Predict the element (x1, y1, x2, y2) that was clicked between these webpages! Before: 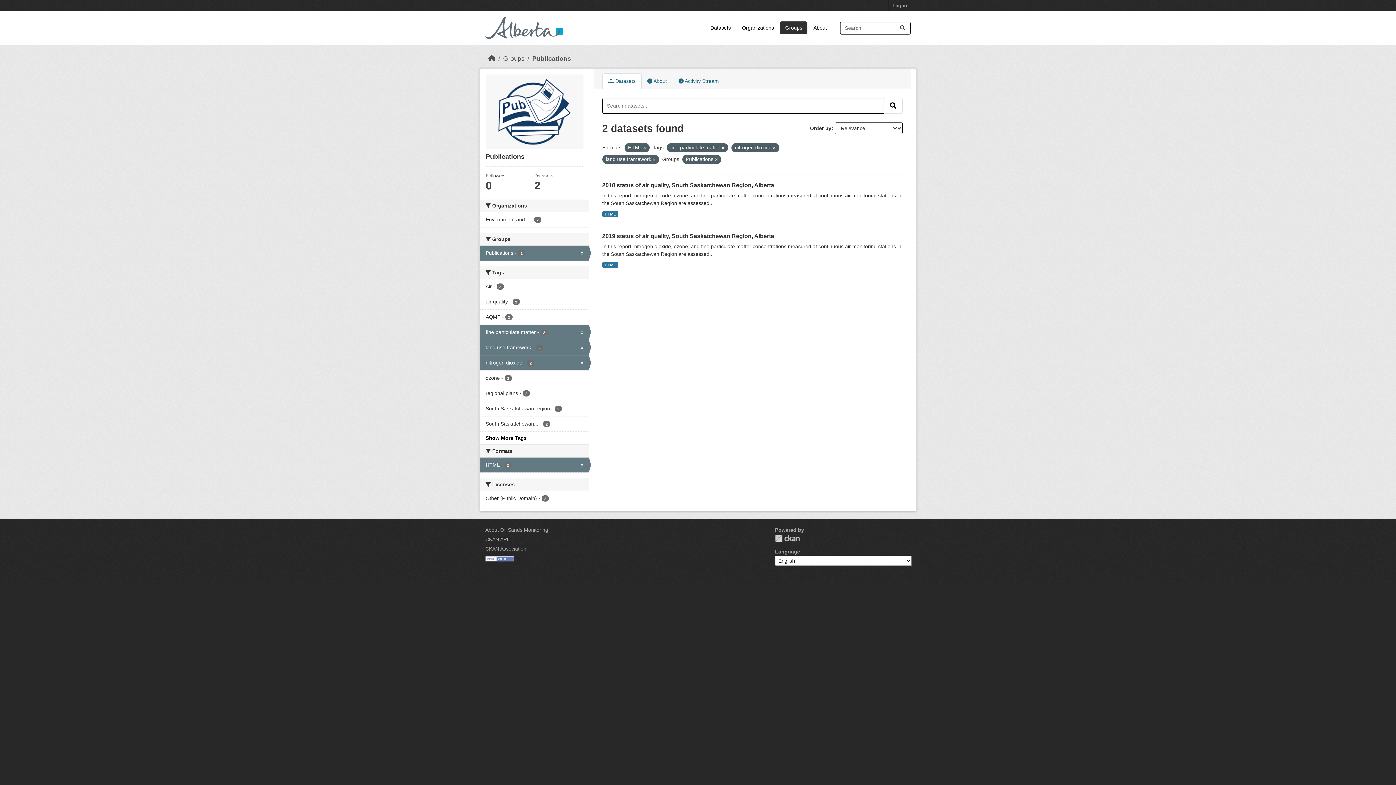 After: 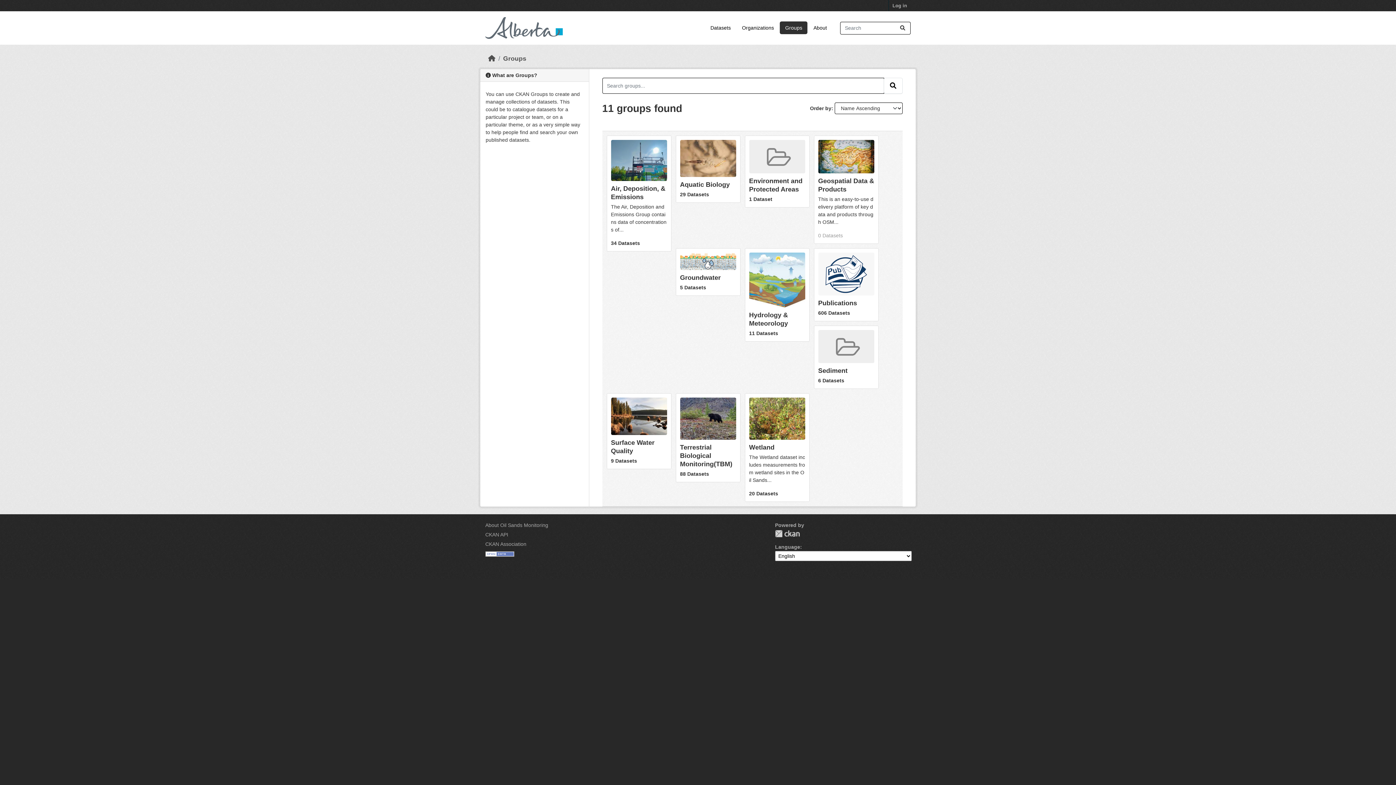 Action: bbox: (780, 21, 807, 34) label: Groups